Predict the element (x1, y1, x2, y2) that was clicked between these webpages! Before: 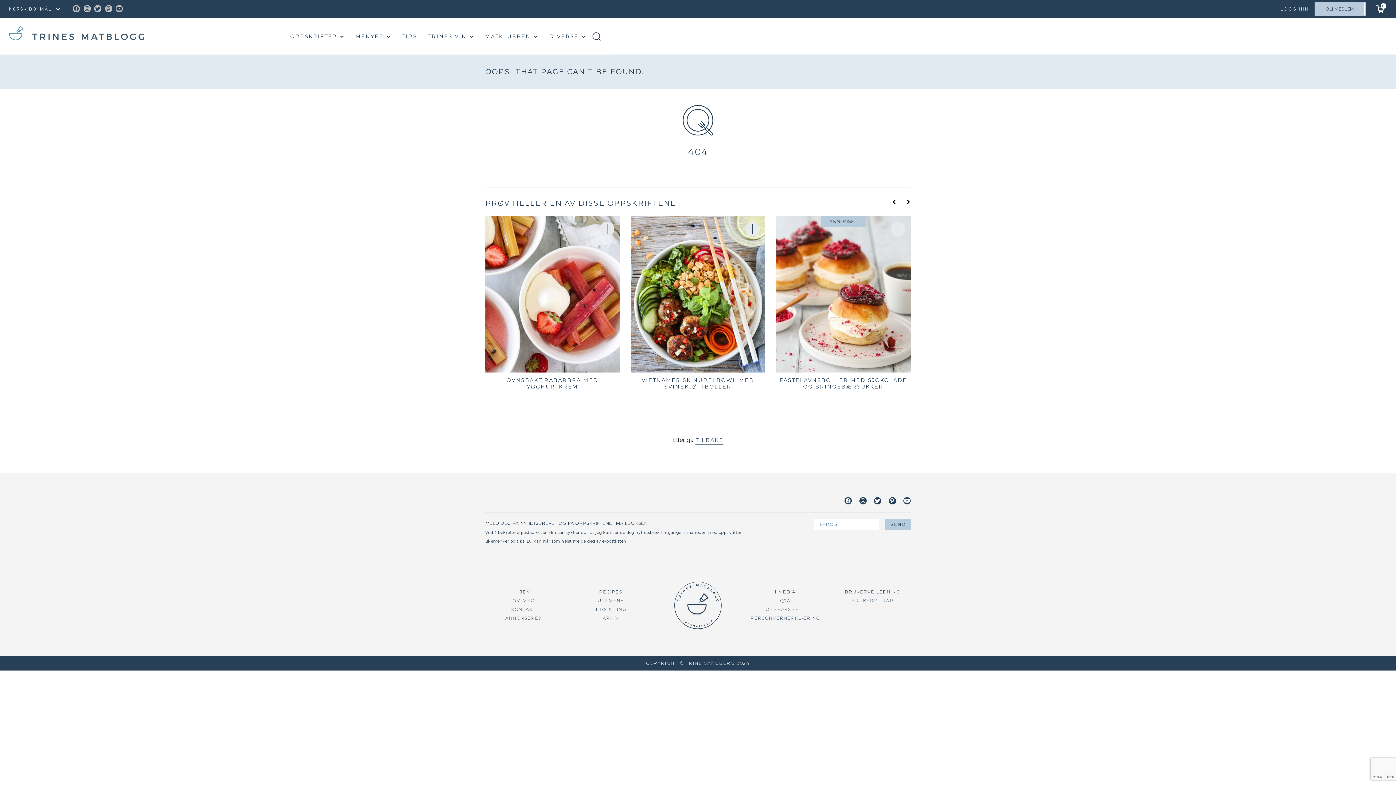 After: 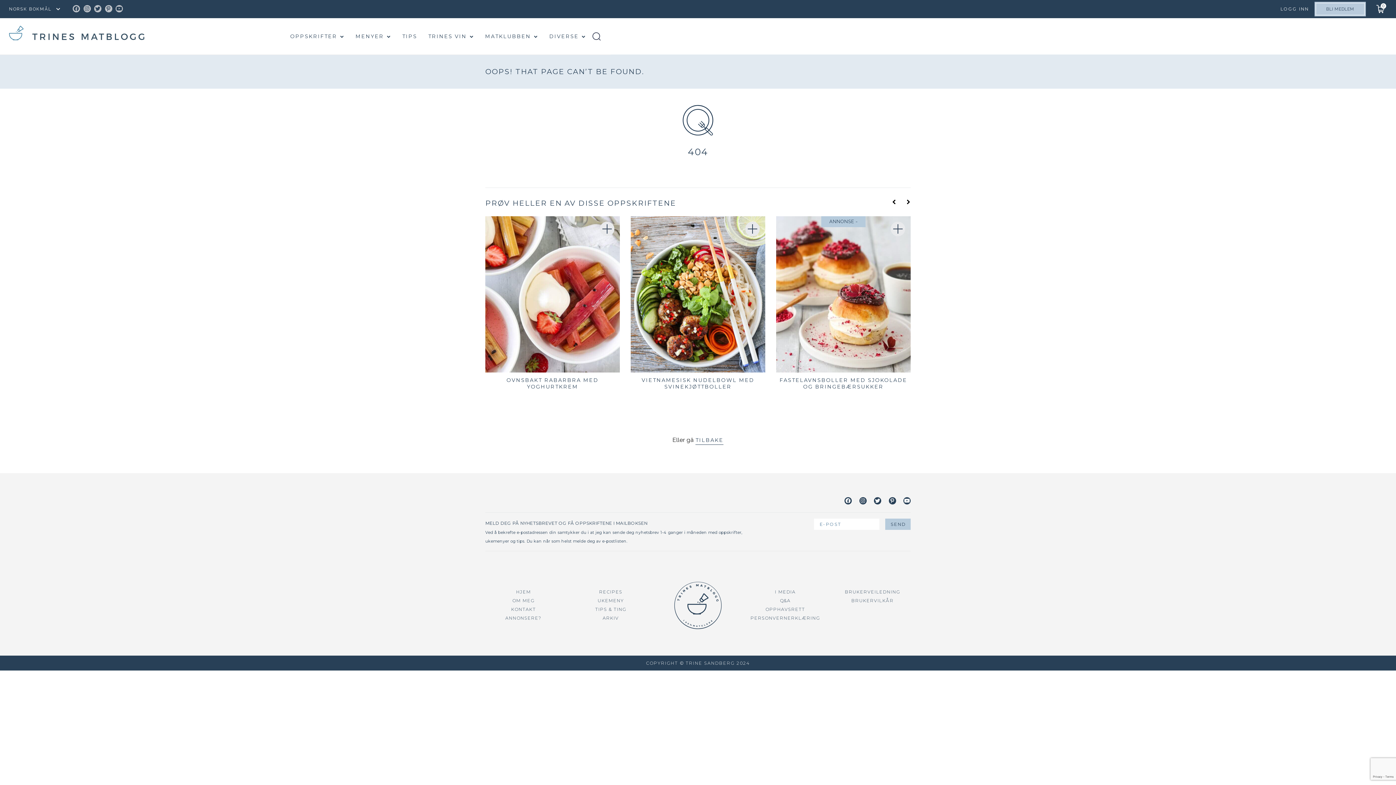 Action: label: Twitter bbox: (874, 497, 881, 504)